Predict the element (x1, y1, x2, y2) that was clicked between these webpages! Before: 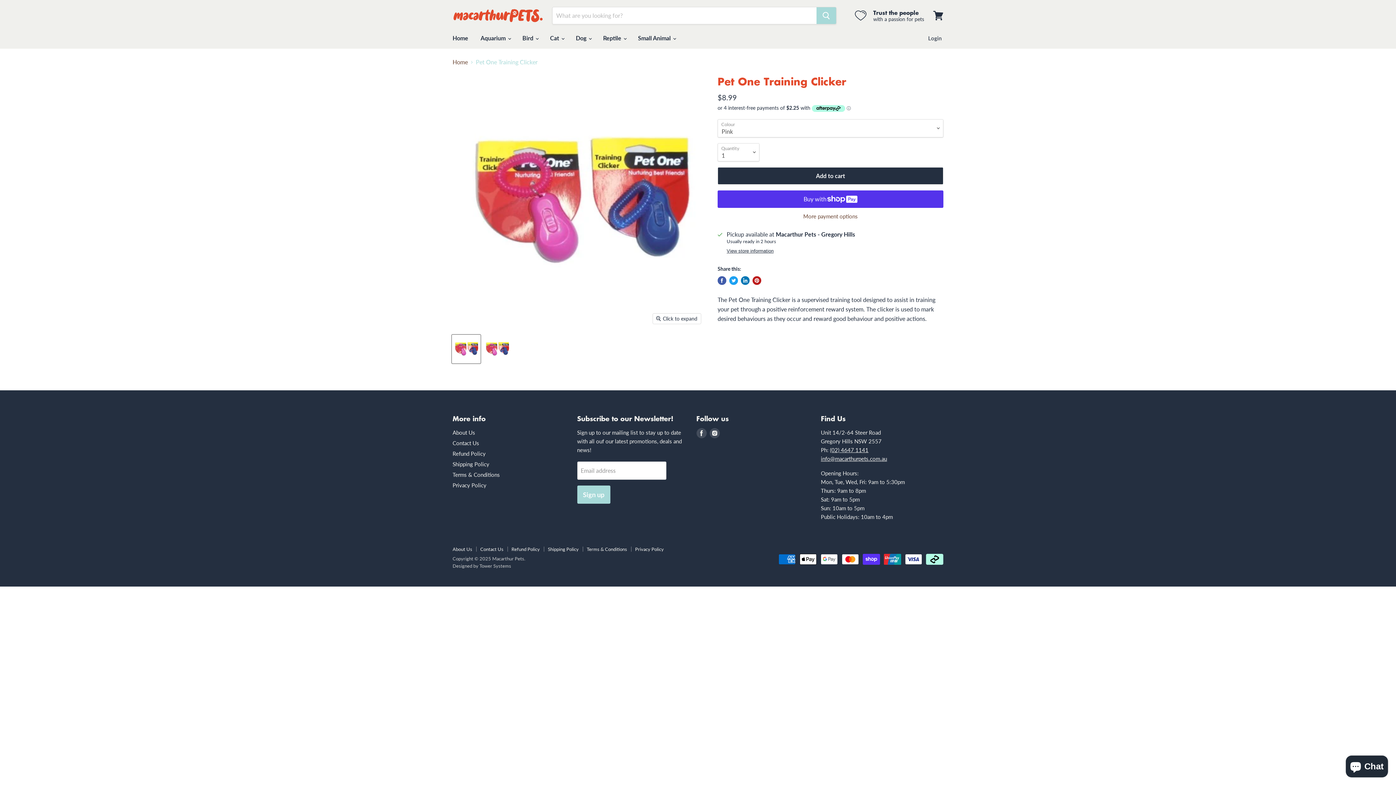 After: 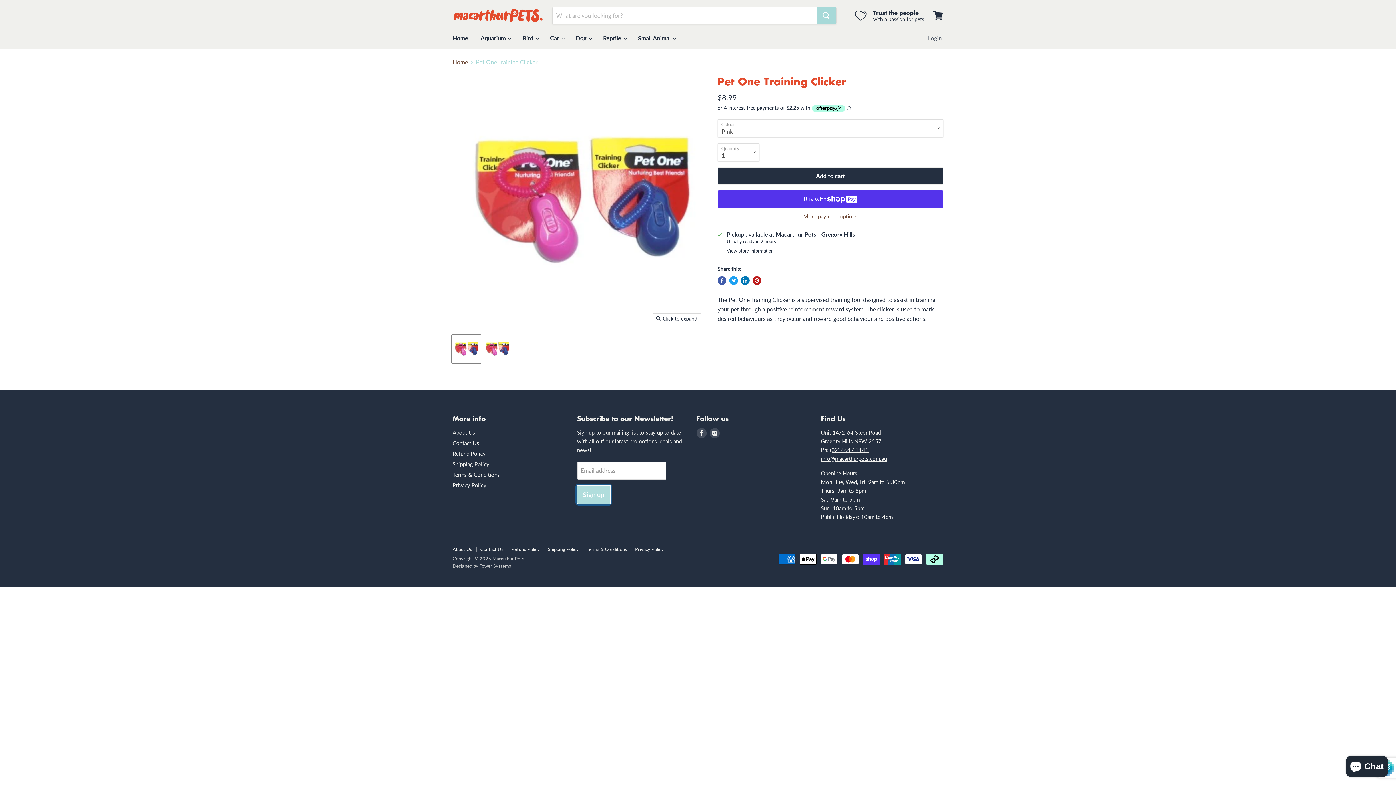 Action: label: Sign up bbox: (577, 485, 610, 504)